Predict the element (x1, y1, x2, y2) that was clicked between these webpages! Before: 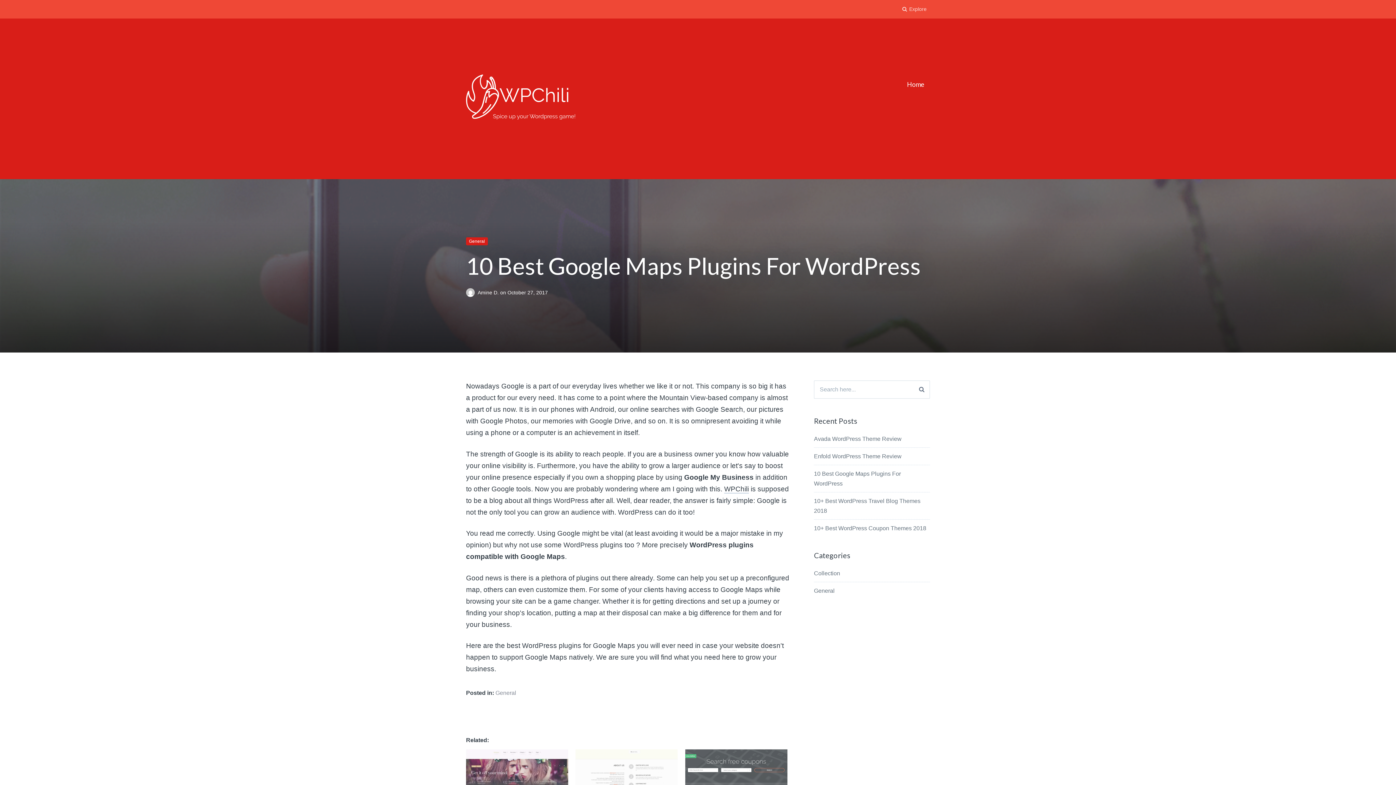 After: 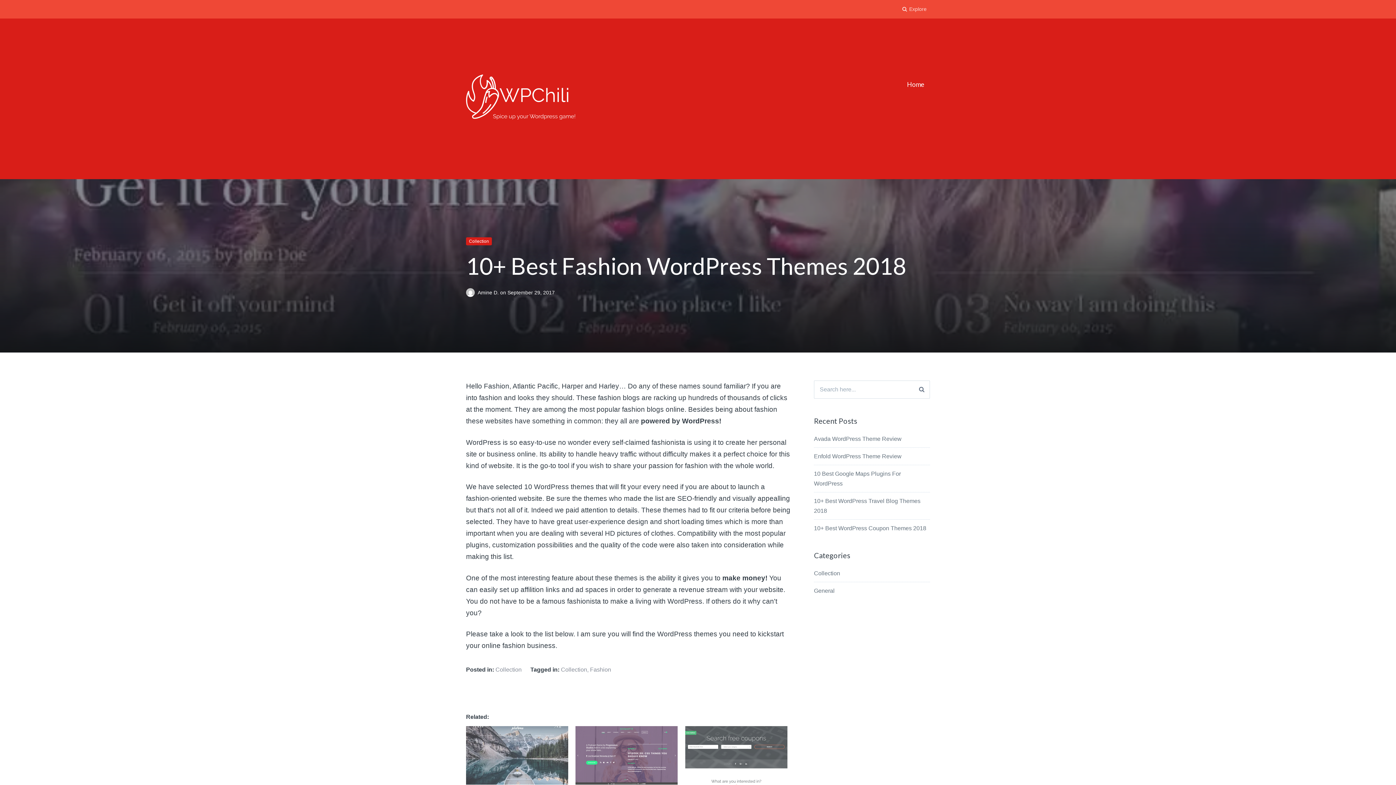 Action: bbox: (466, 749, 568, 808)